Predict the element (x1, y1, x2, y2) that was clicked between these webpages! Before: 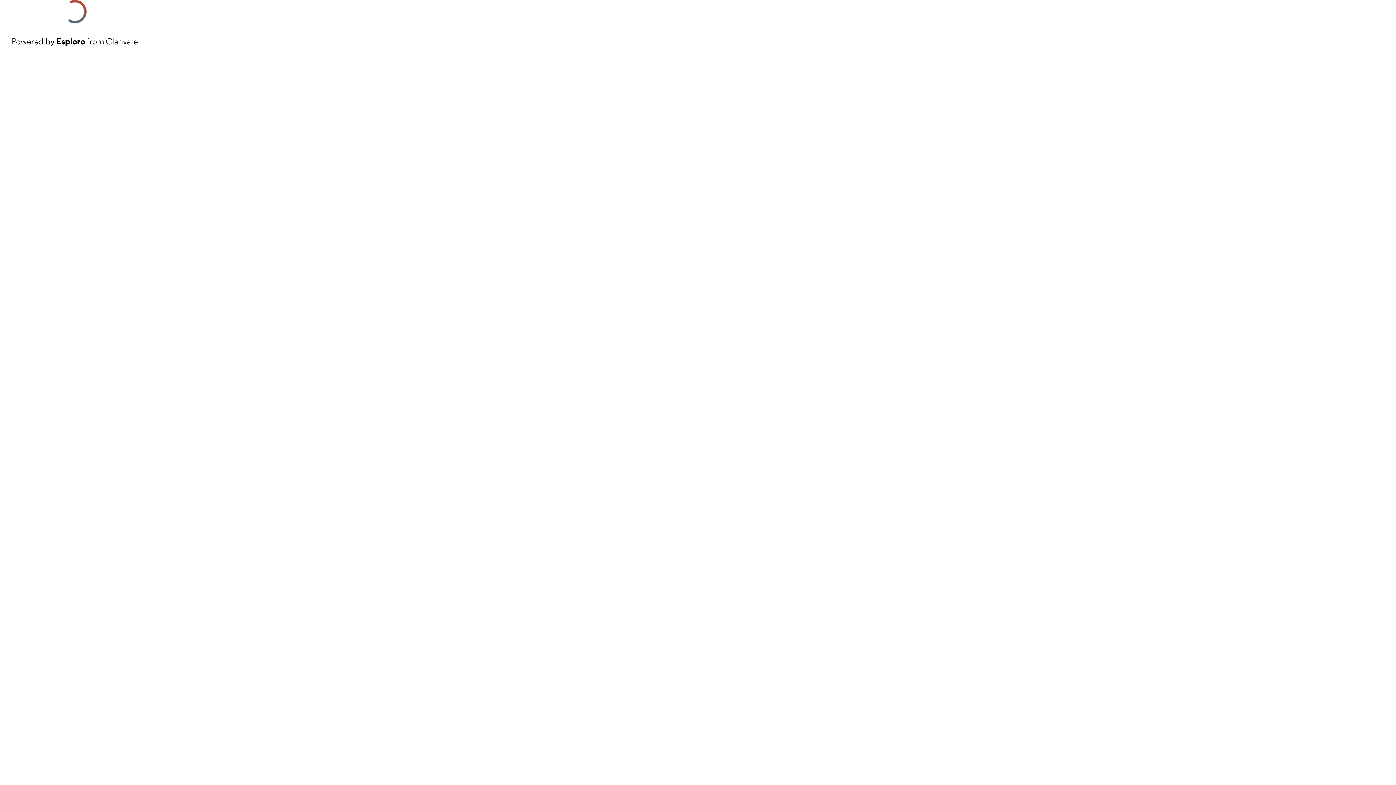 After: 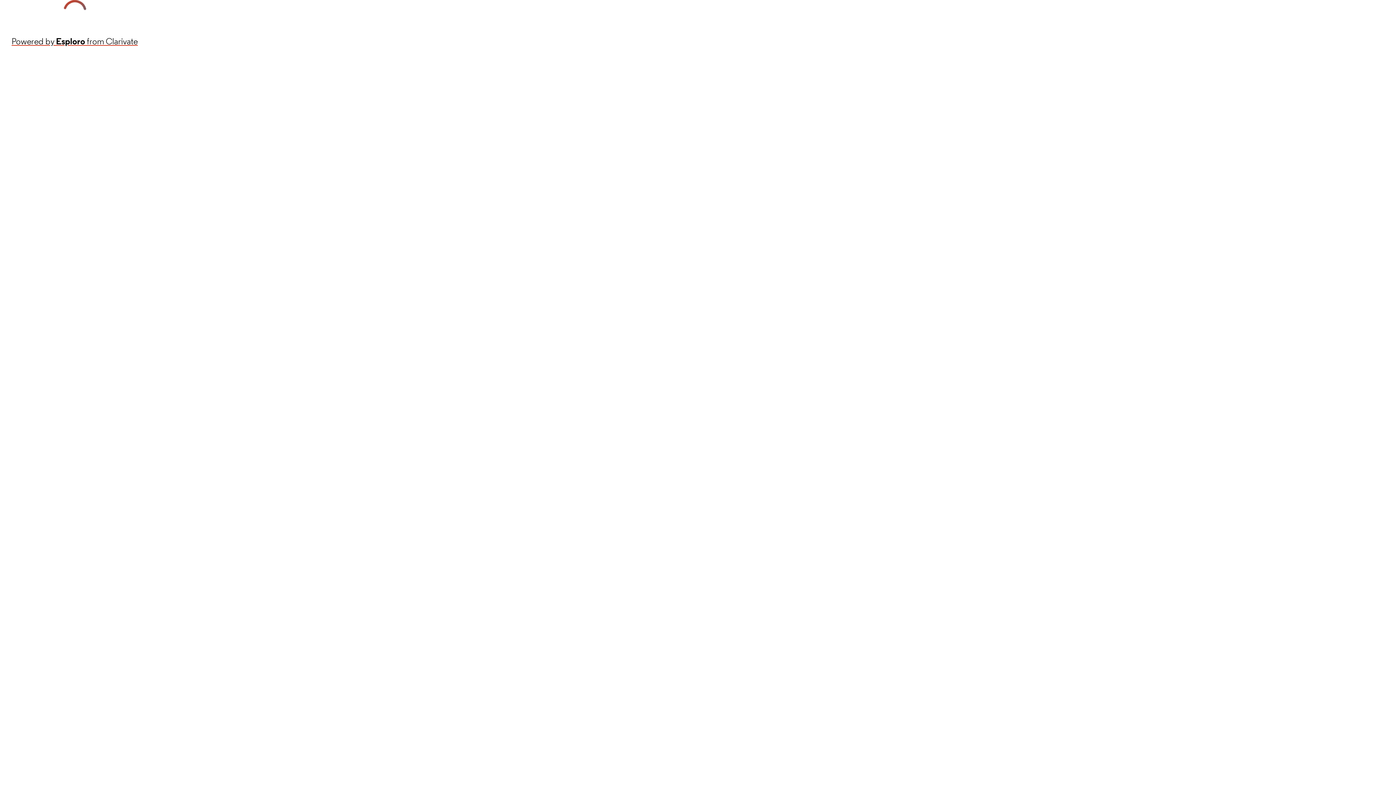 Action: bbox: (11, 34, 137, 48) label: Powered by Esploro from Clarivate